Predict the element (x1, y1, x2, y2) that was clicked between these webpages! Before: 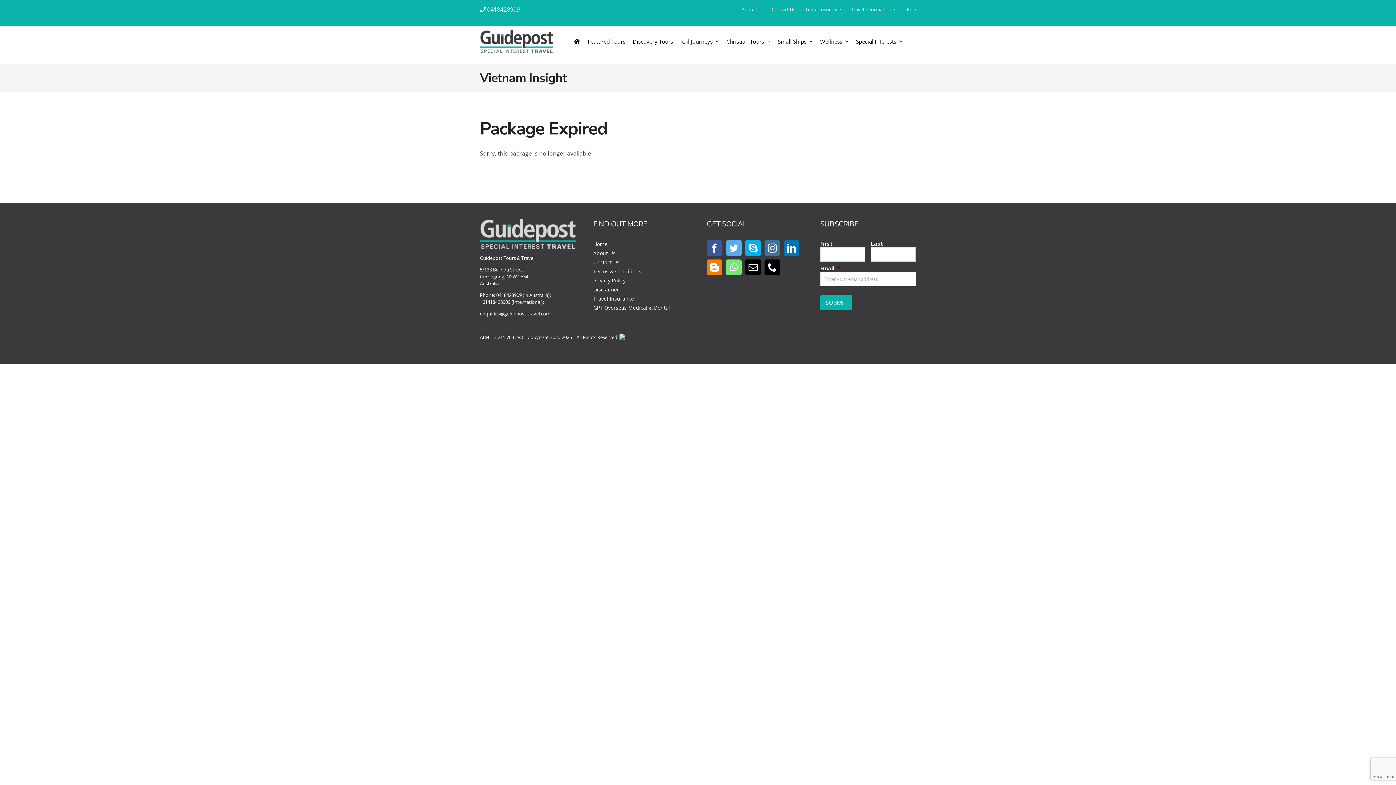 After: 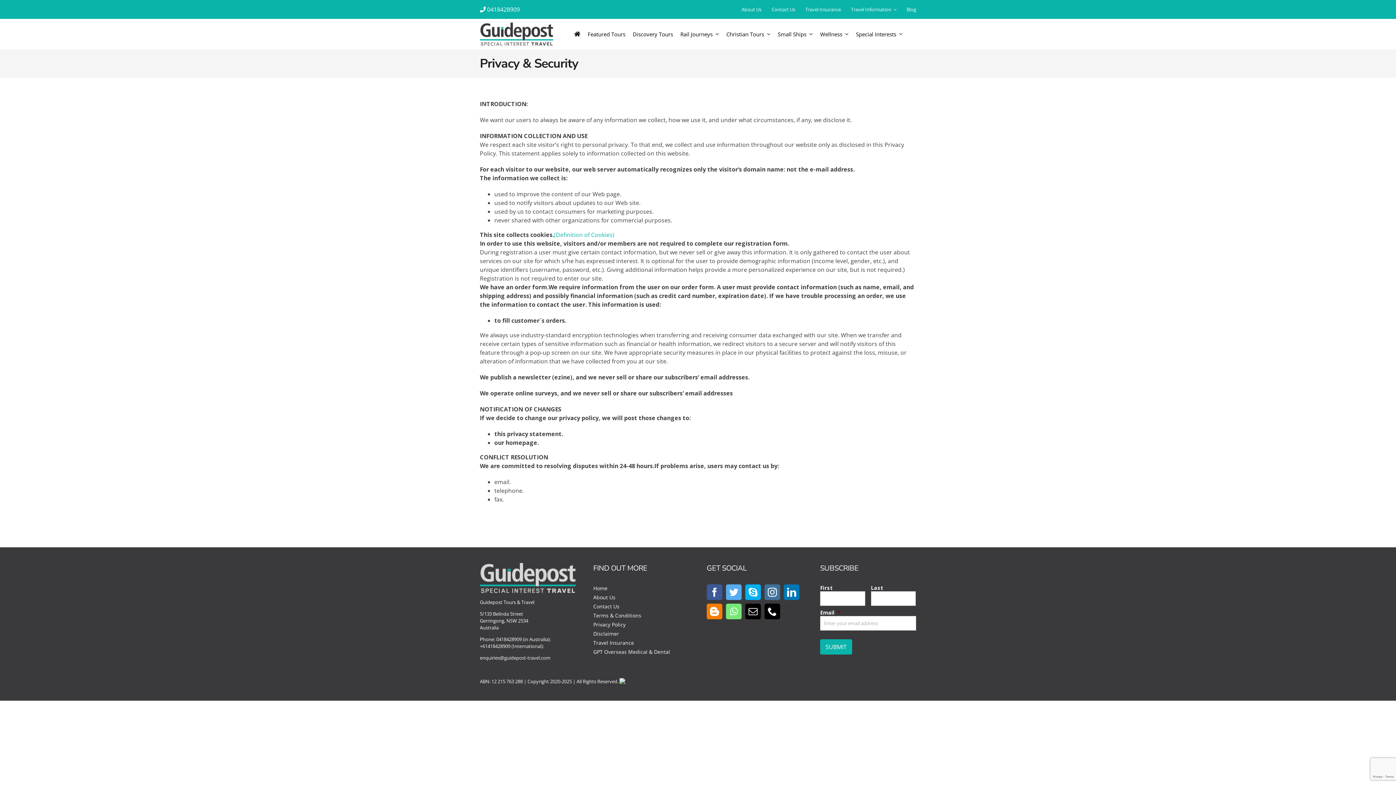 Action: label: Privacy Policy bbox: (593, 277, 625, 283)